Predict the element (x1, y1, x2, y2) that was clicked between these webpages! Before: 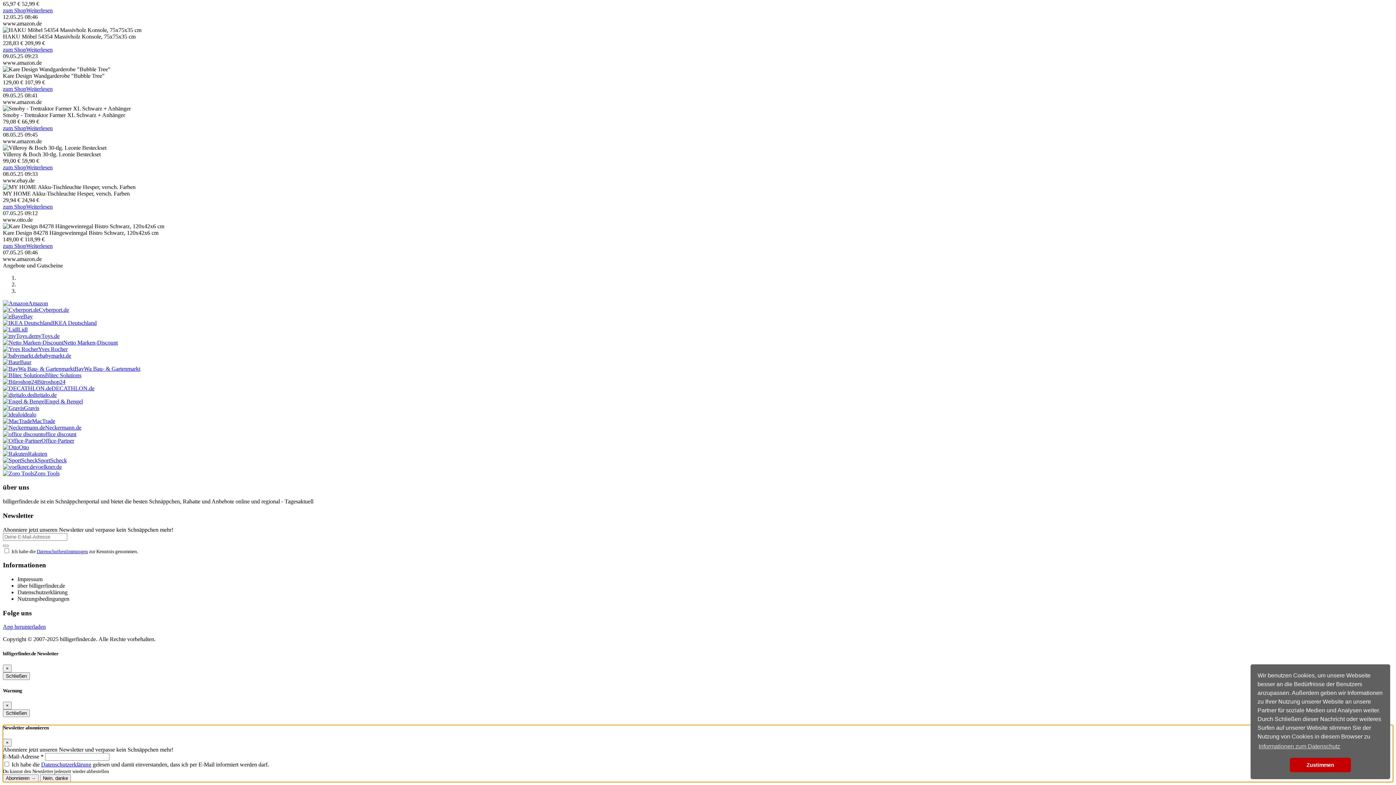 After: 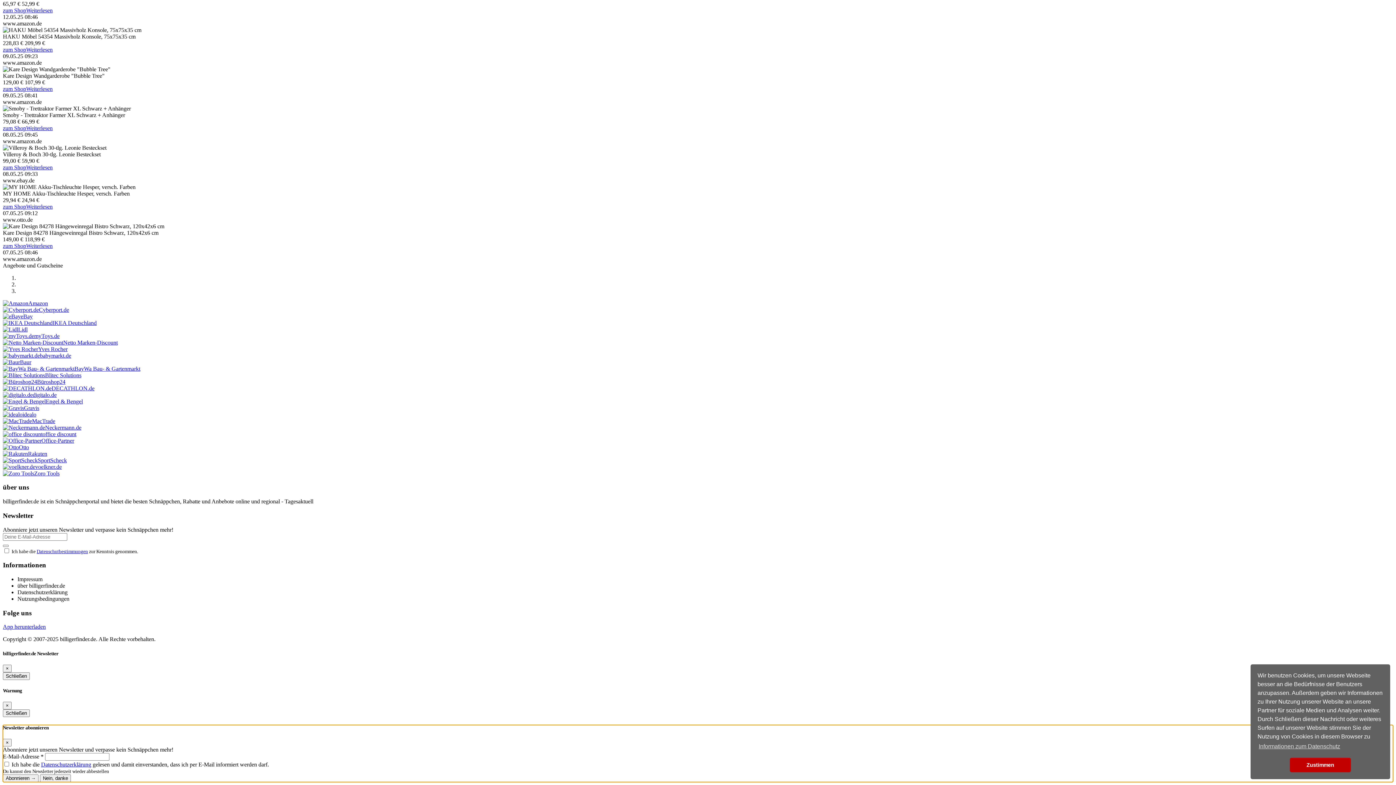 Action: bbox: (26, 203, 52, 209) label: Weiterlesen